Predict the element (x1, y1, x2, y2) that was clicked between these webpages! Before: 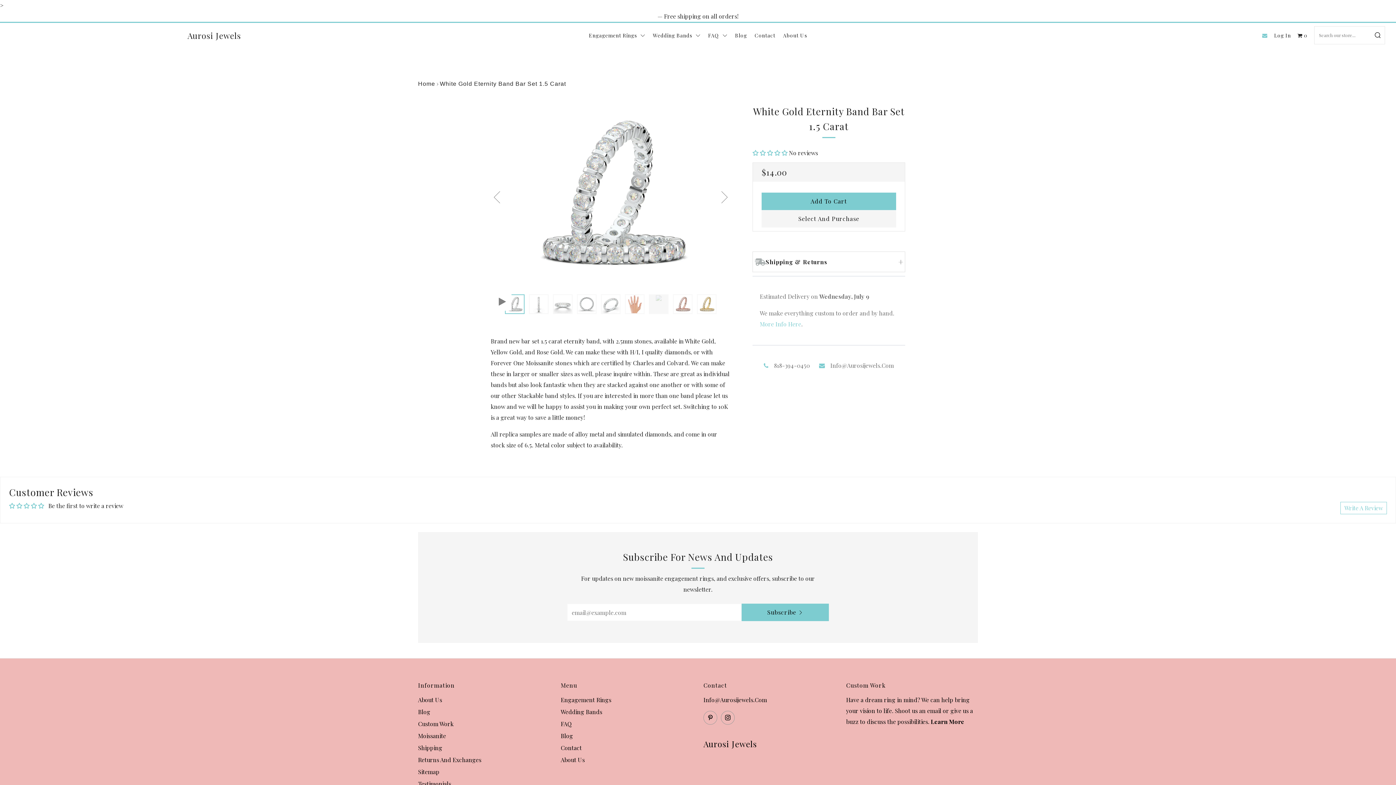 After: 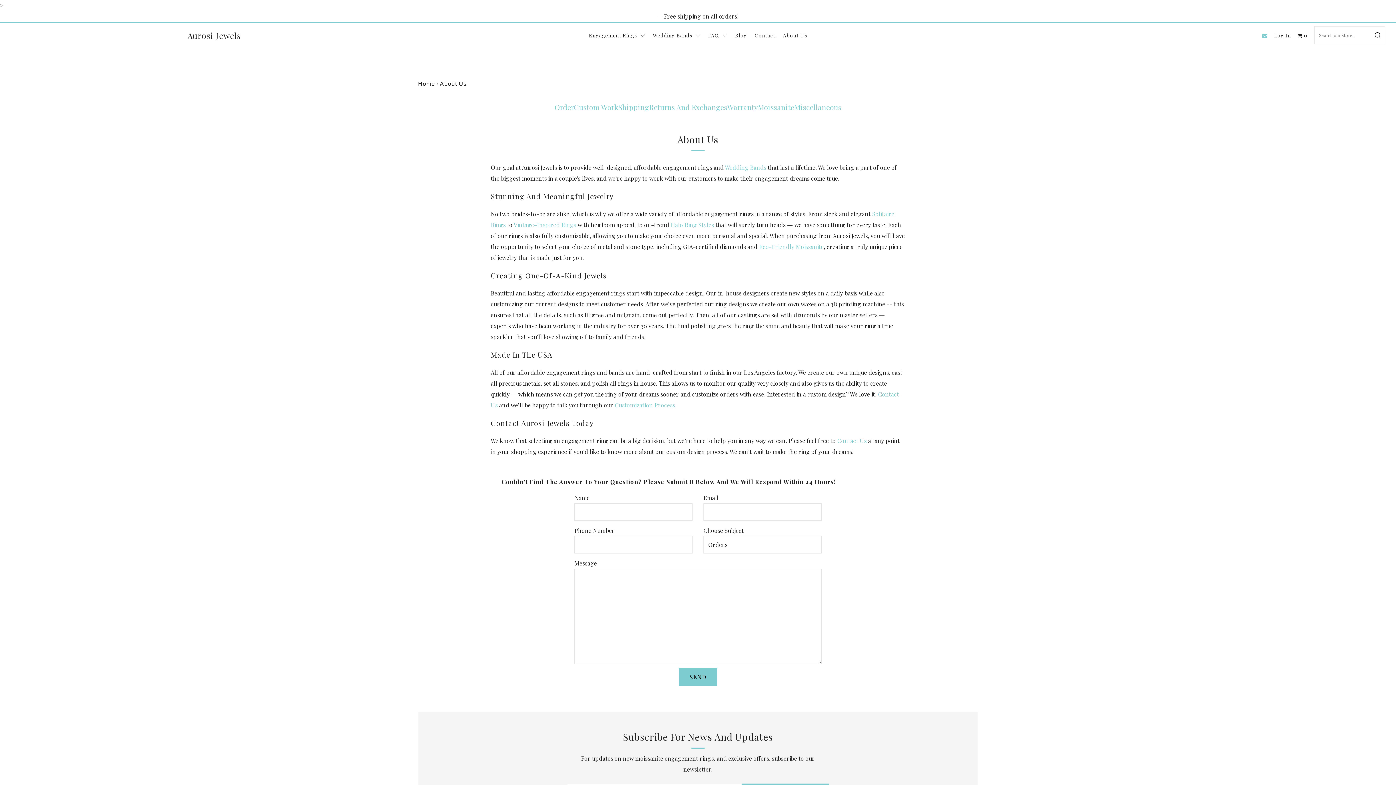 Action: label: About Us bbox: (783, 32, 807, 38)